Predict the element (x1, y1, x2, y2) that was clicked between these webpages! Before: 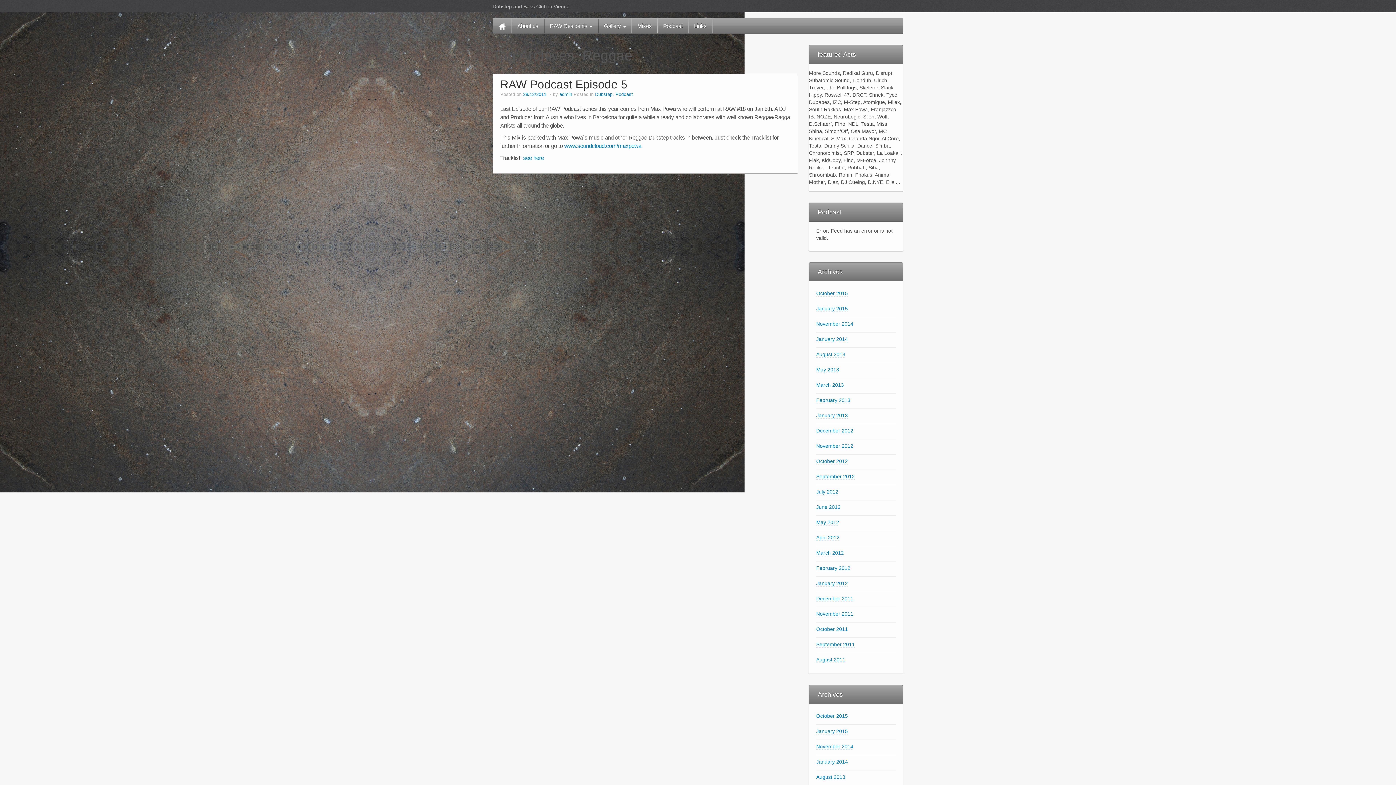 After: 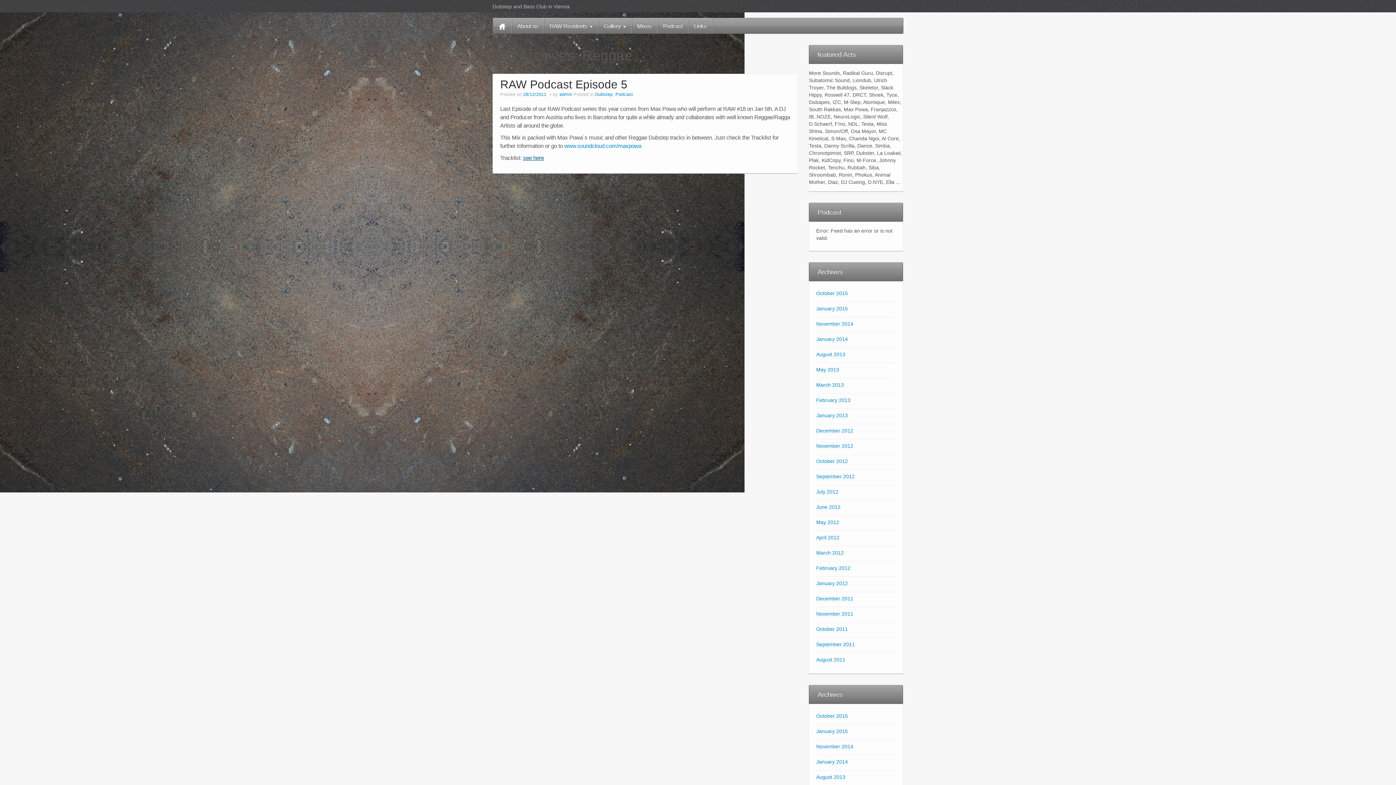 Action: label: see here bbox: (523, 154, 544, 161)